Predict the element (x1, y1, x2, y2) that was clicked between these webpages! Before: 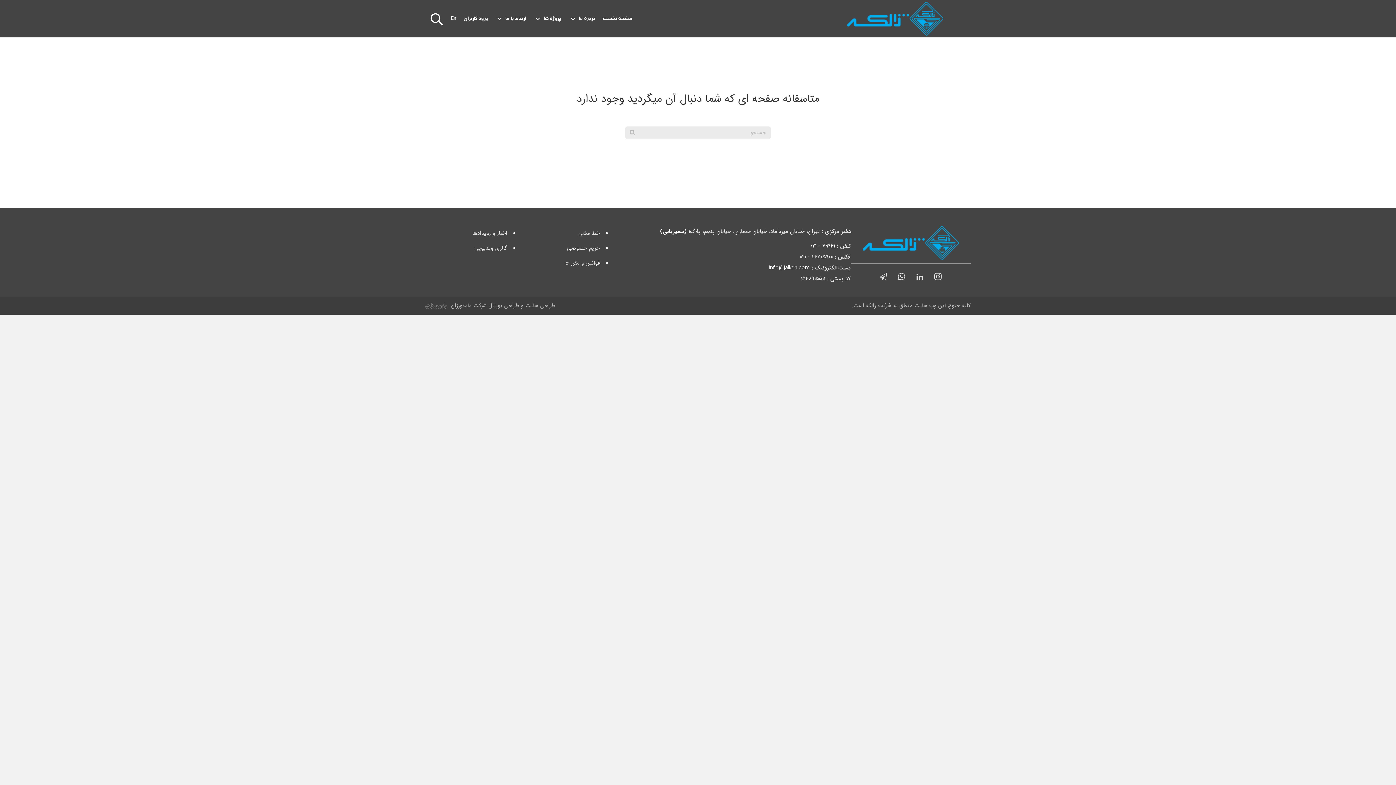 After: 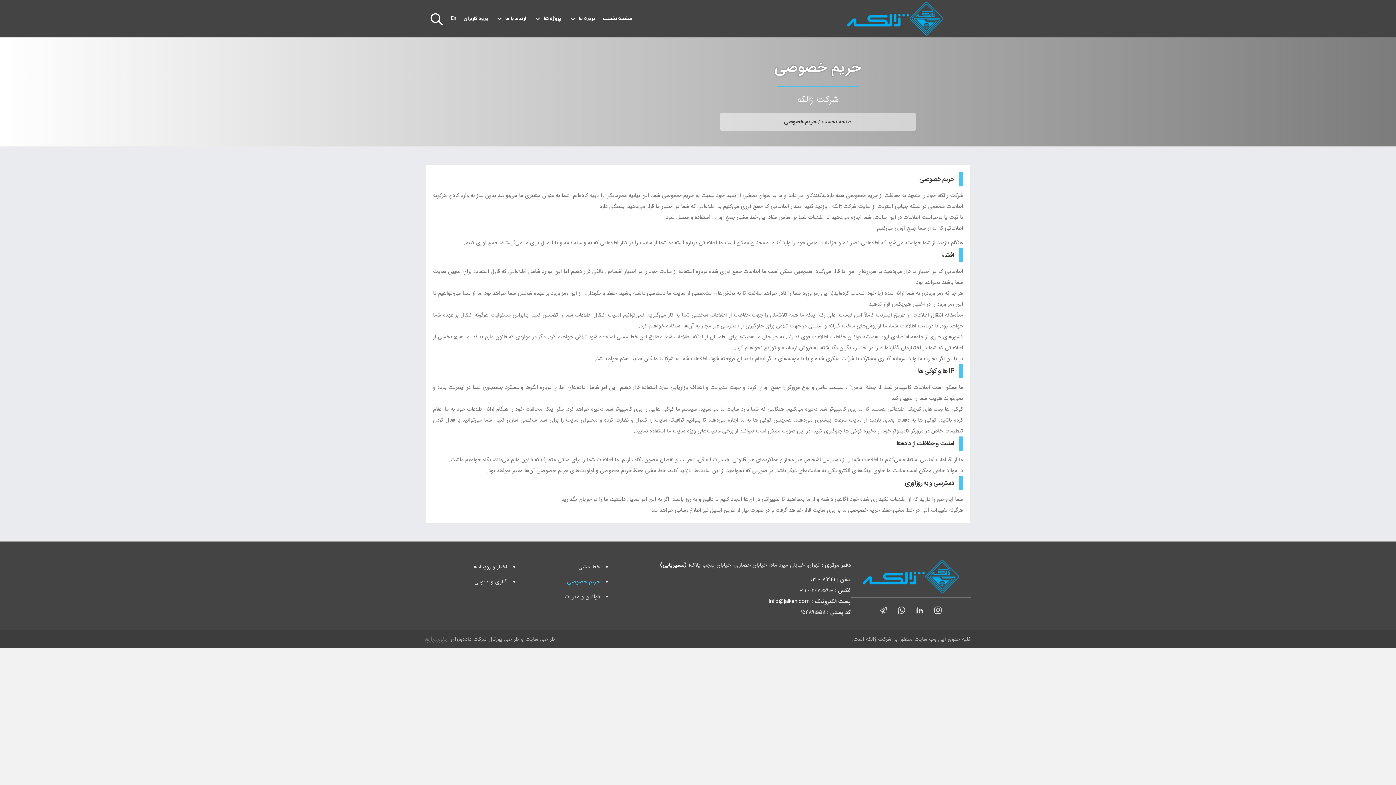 Action: bbox: (523, 241, 601, 255) label: حریم خصوصی